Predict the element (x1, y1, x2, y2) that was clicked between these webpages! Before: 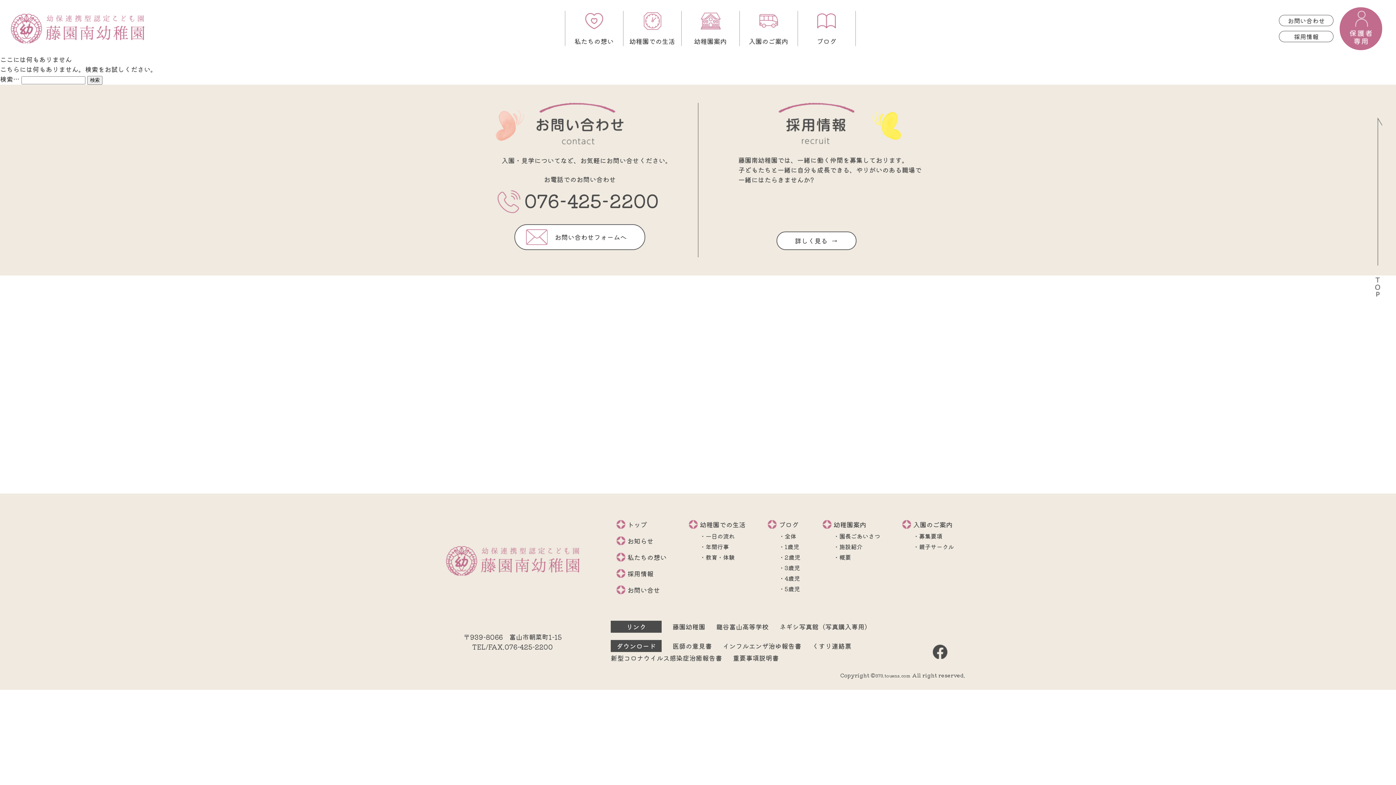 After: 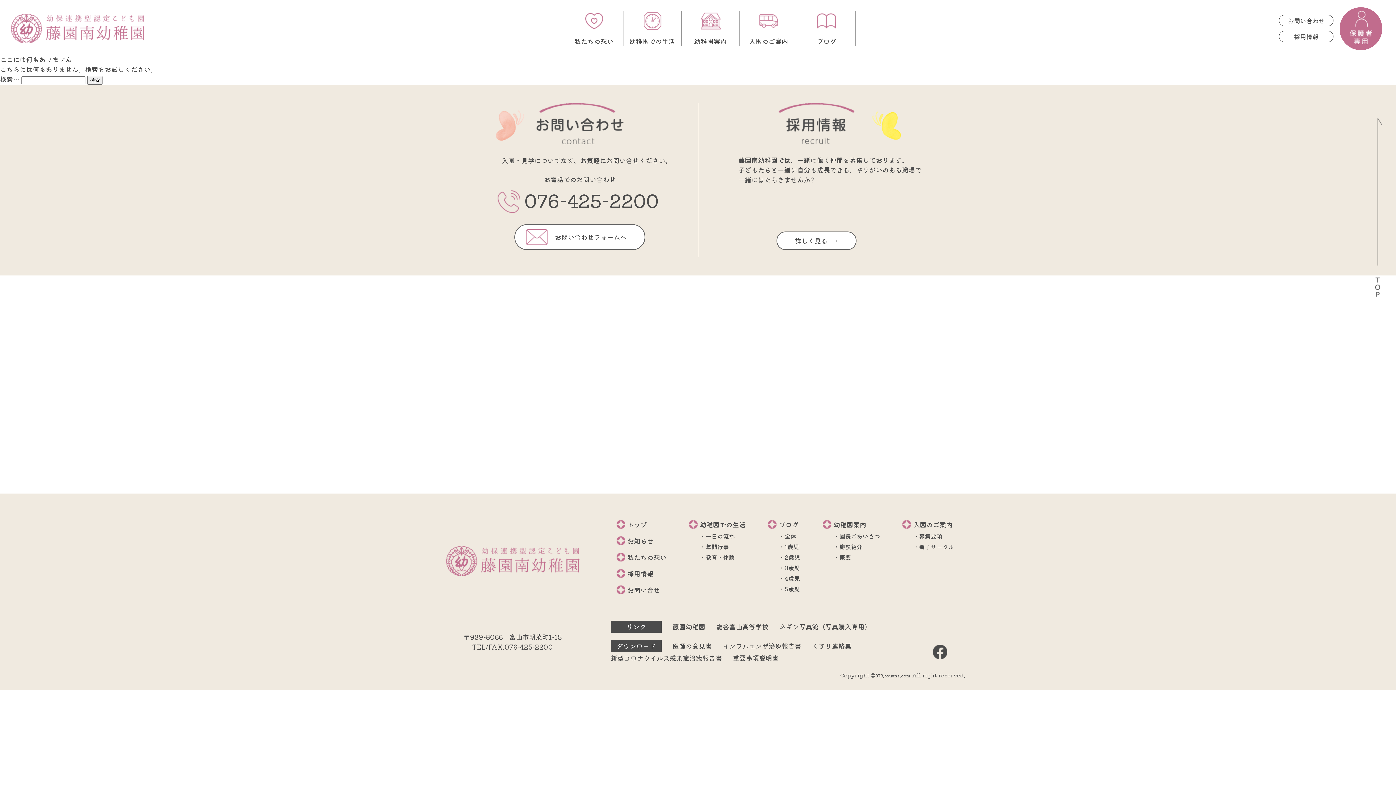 Action: bbox: (776, 231, 856, 250) label: 詳しく見る